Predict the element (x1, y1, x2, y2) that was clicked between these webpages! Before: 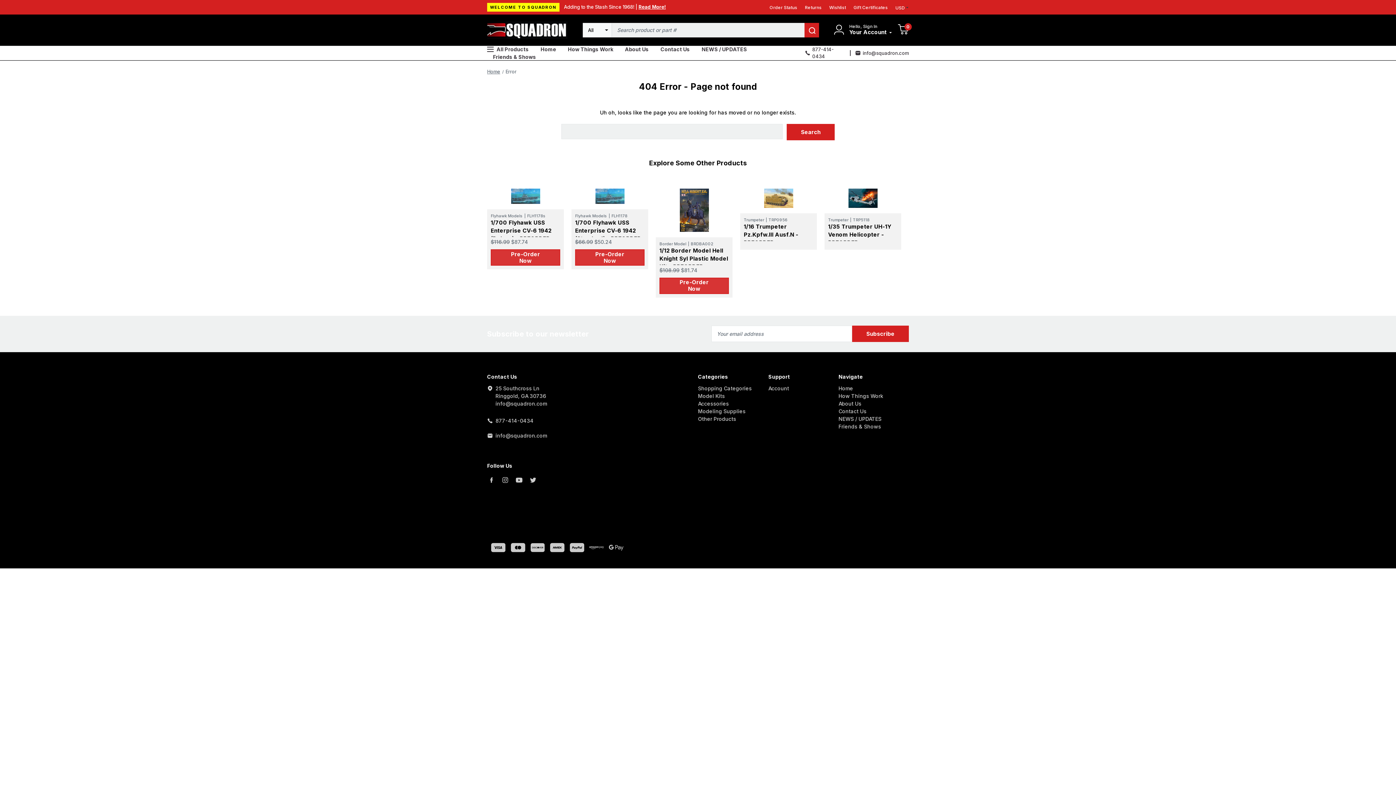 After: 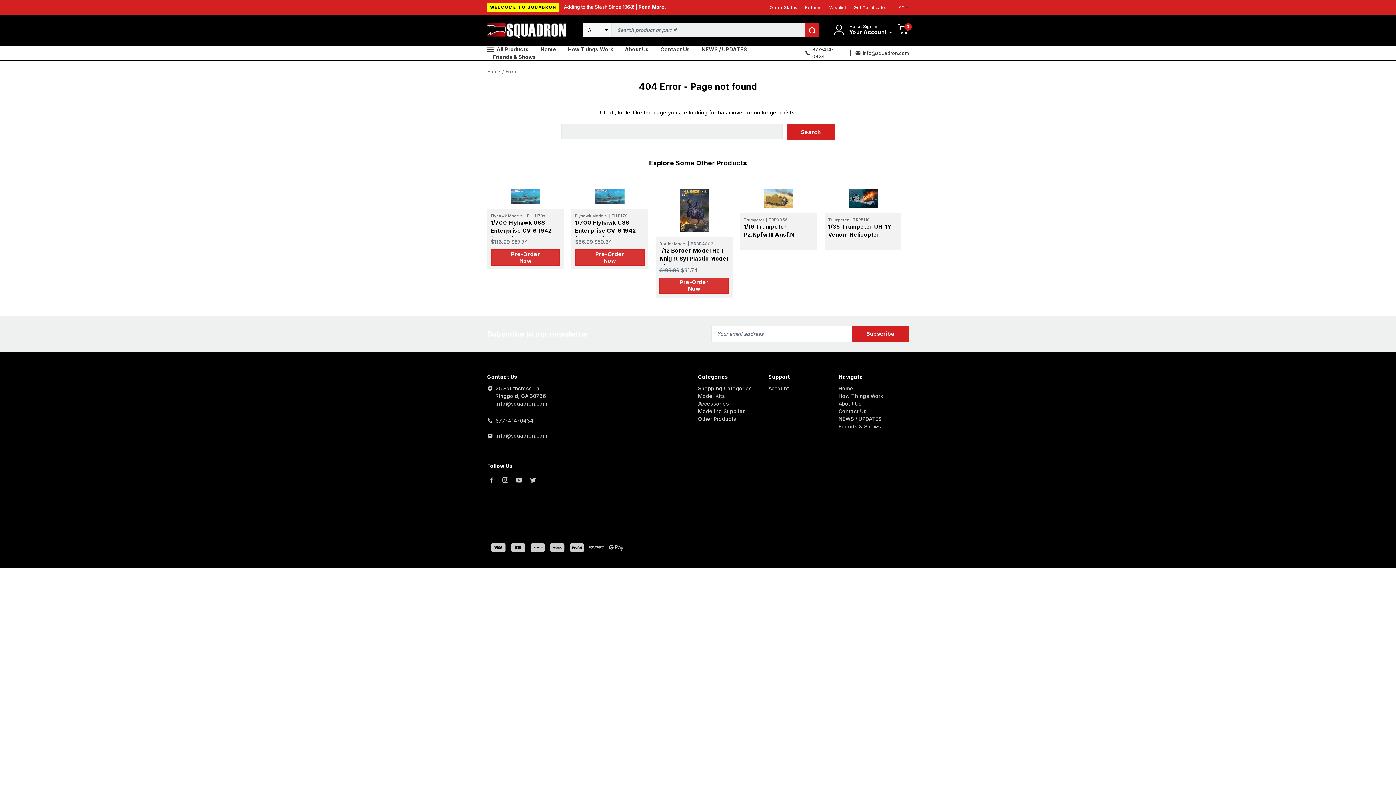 Action: bbox: (495, 432, 547, 438) label: info@squadron.com